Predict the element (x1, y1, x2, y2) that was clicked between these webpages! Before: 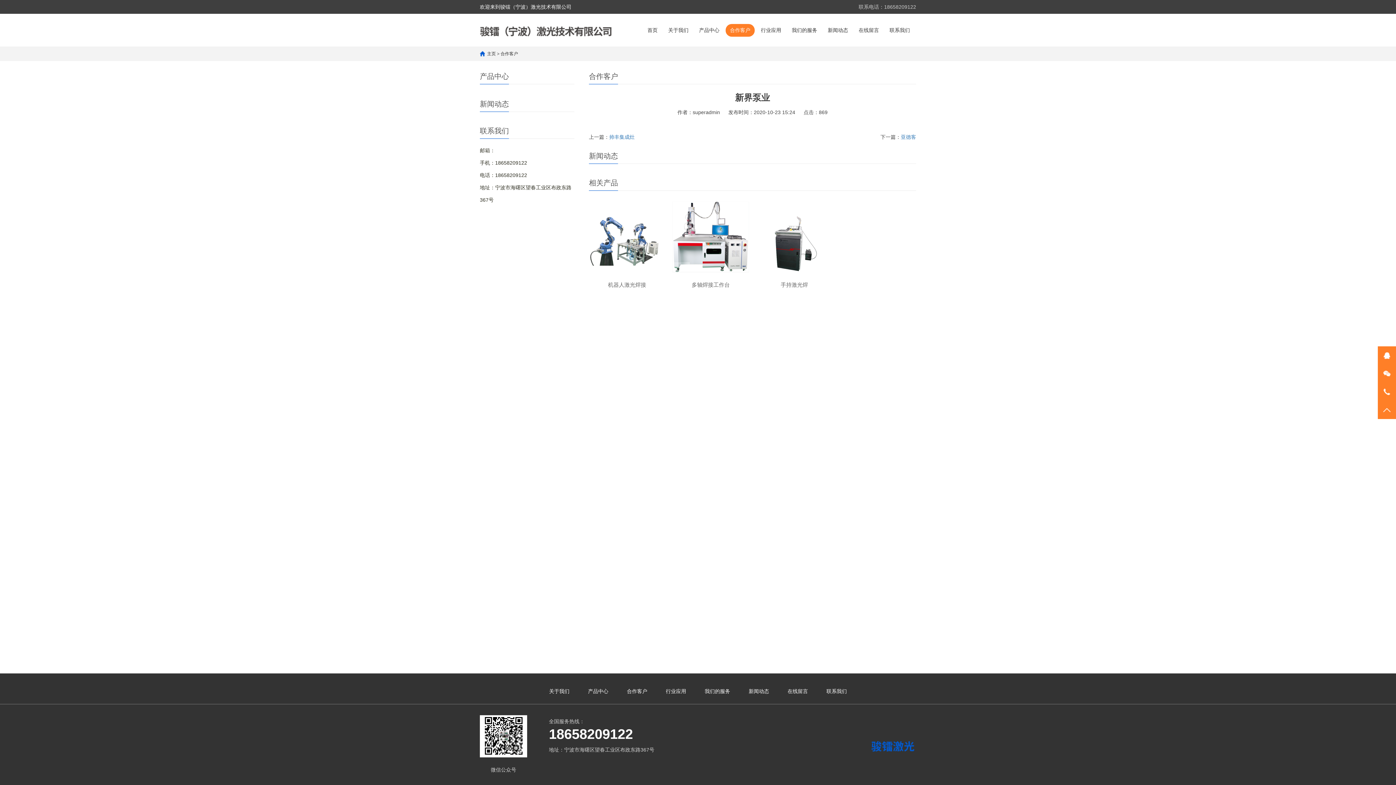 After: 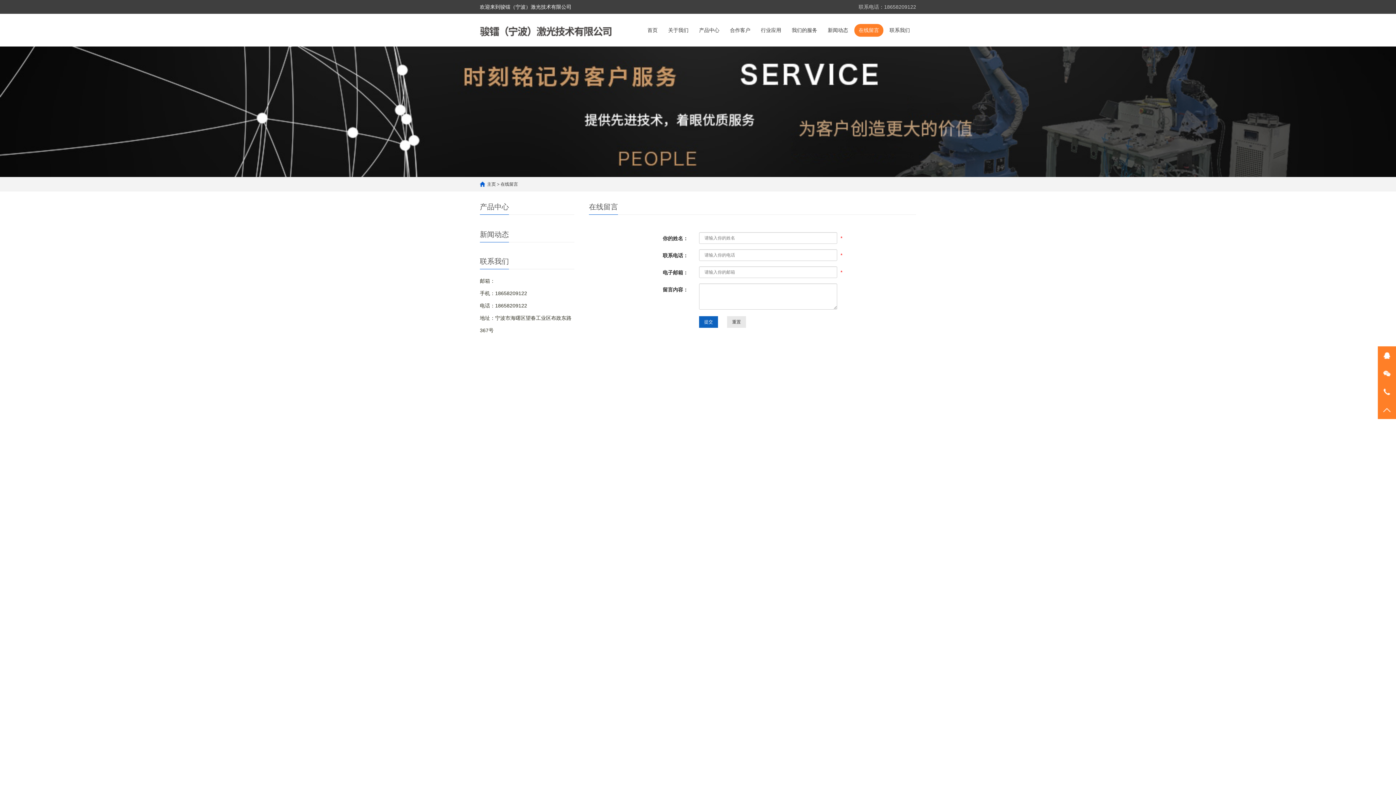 Action: bbox: (787, 678, 808, 704) label: 在线留言